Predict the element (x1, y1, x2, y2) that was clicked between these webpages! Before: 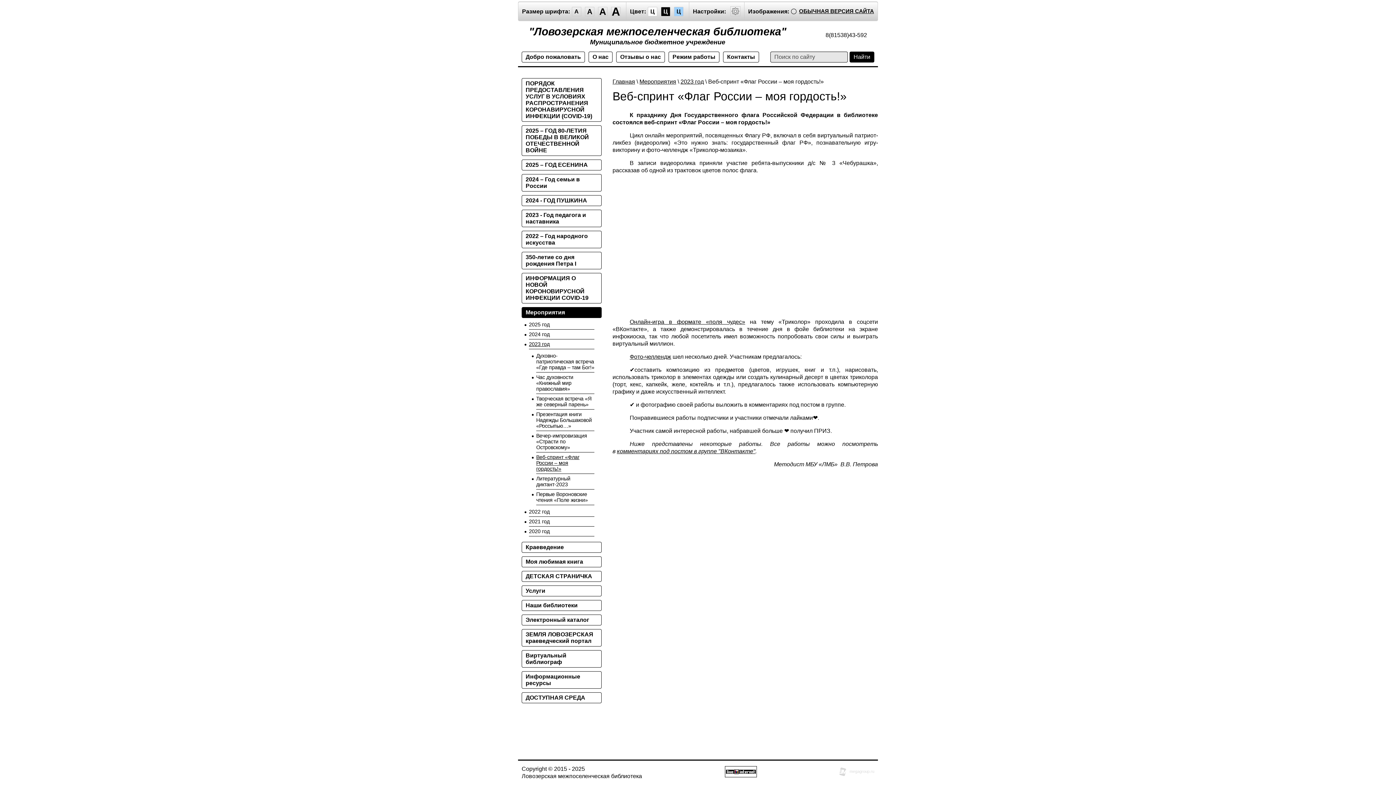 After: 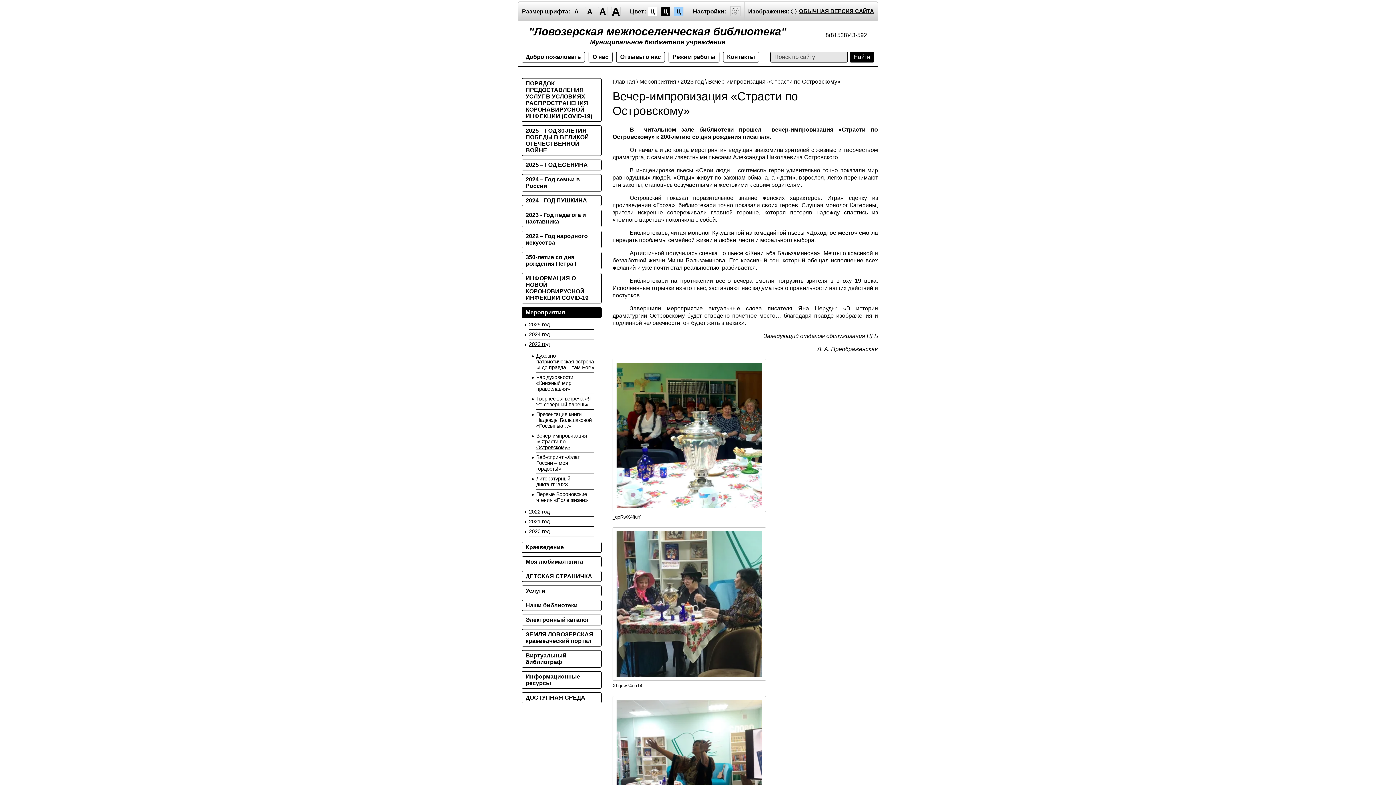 Action: label: Вечер-импровизация «Страсти по Островскому» bbox: (536, 431, 594, 452)